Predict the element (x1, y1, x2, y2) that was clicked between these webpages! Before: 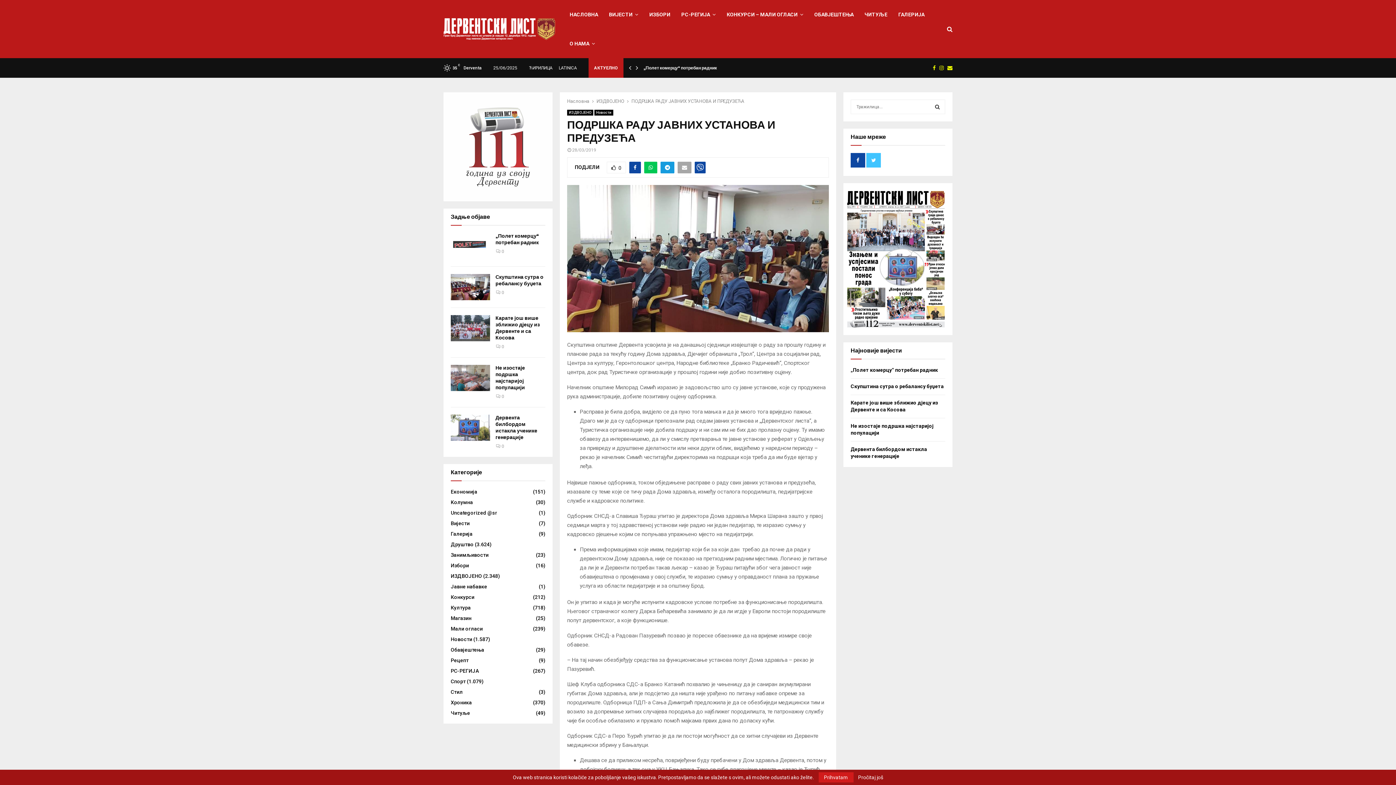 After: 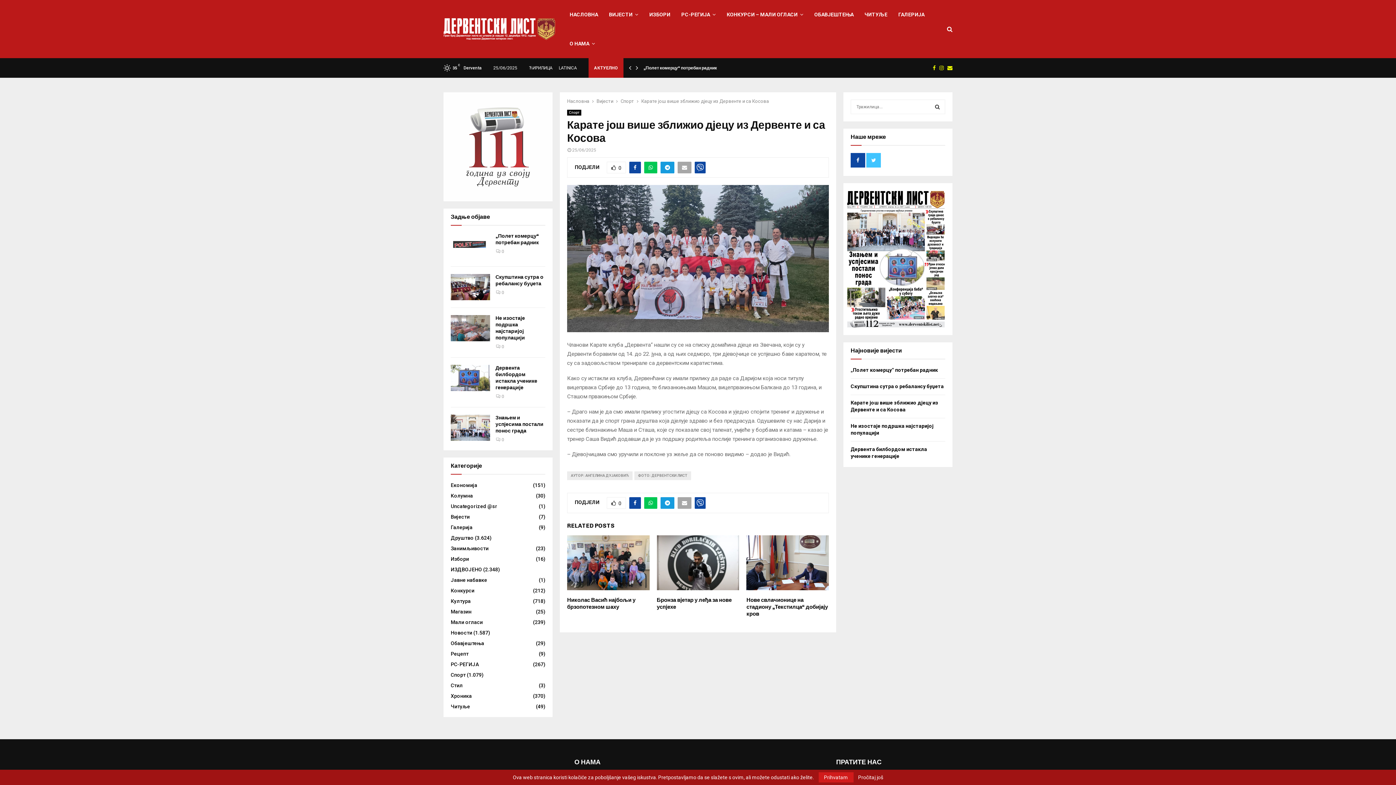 Action: bbox: (495, 315, 540, 341) label: Карате још више зближио дјецу из Дервенте и са Косова